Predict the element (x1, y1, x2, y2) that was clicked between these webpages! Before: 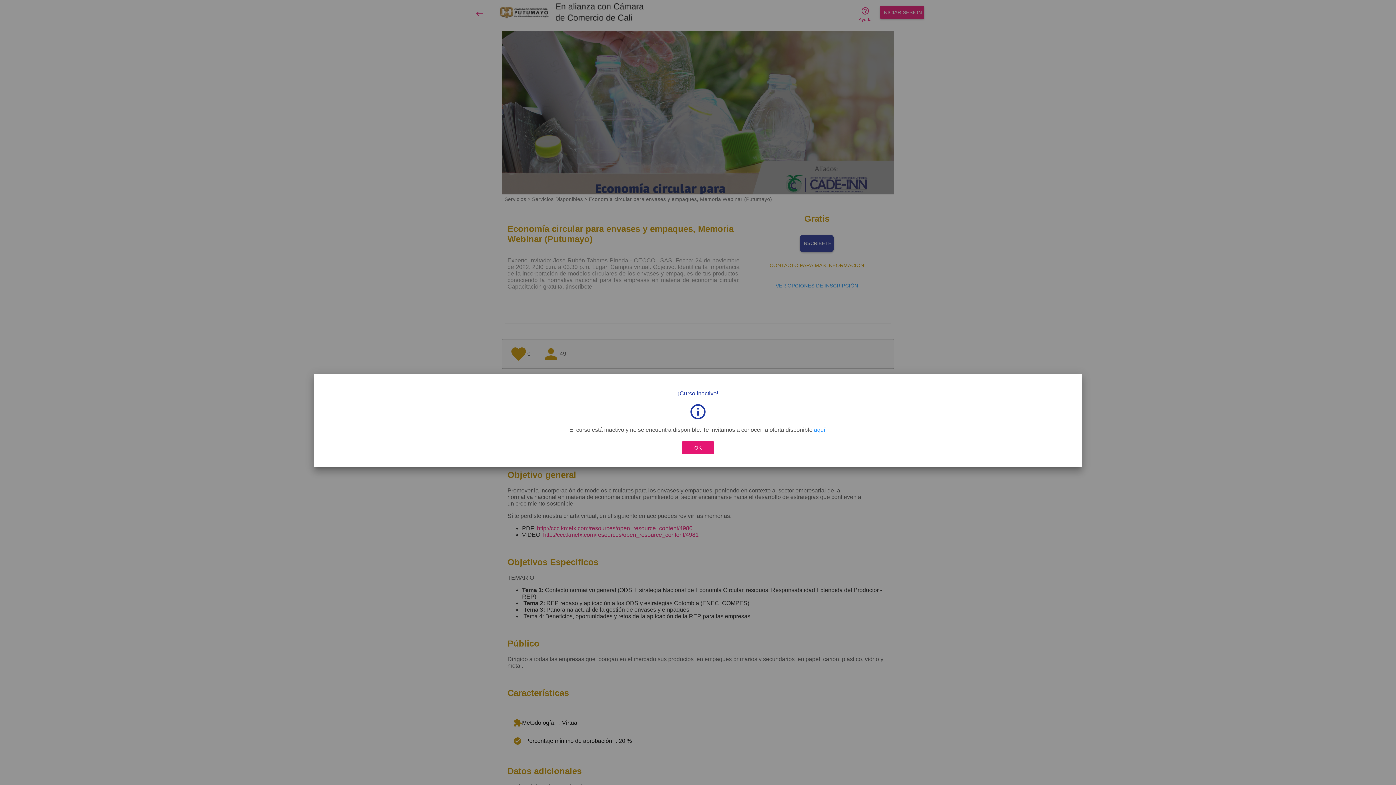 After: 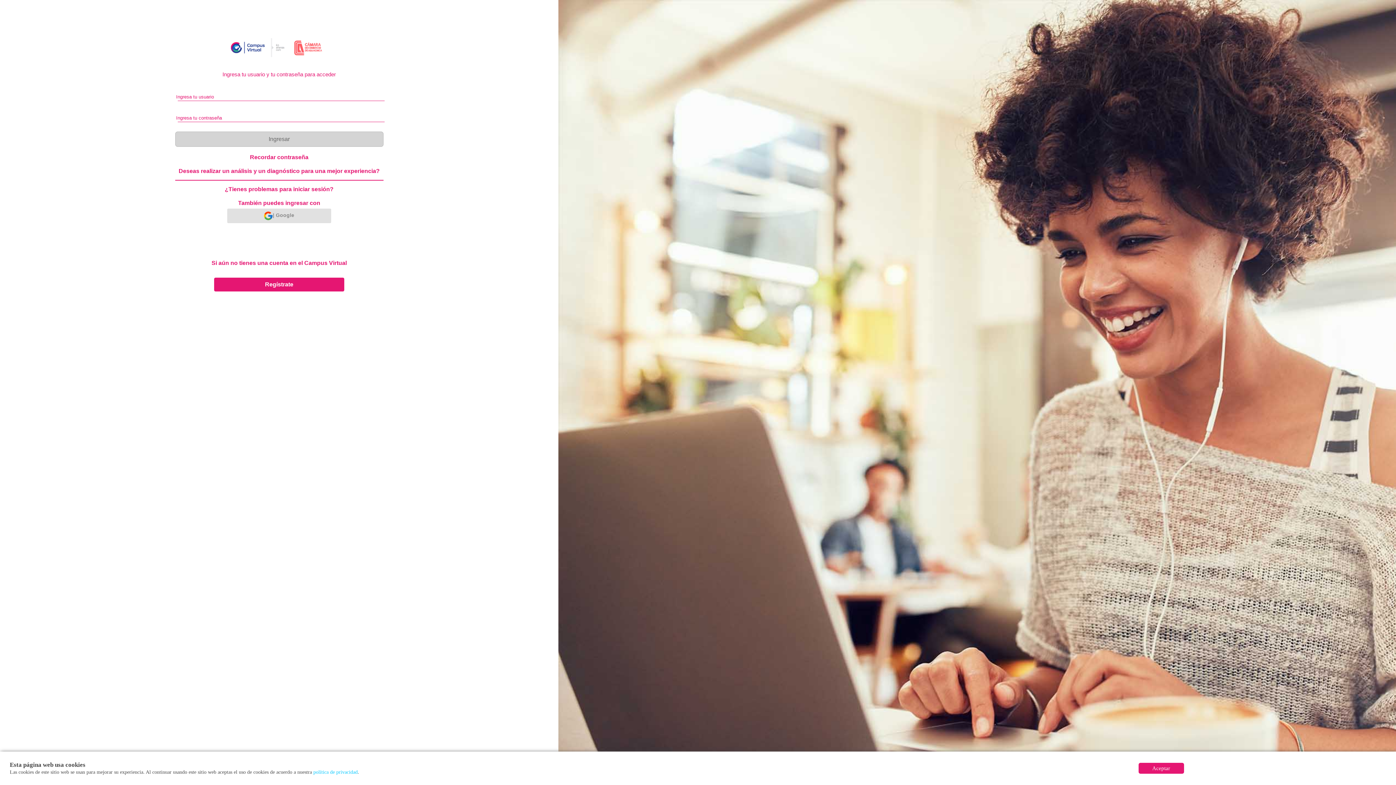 Action: bbox: (814, 426, 825, 433) label: aquí